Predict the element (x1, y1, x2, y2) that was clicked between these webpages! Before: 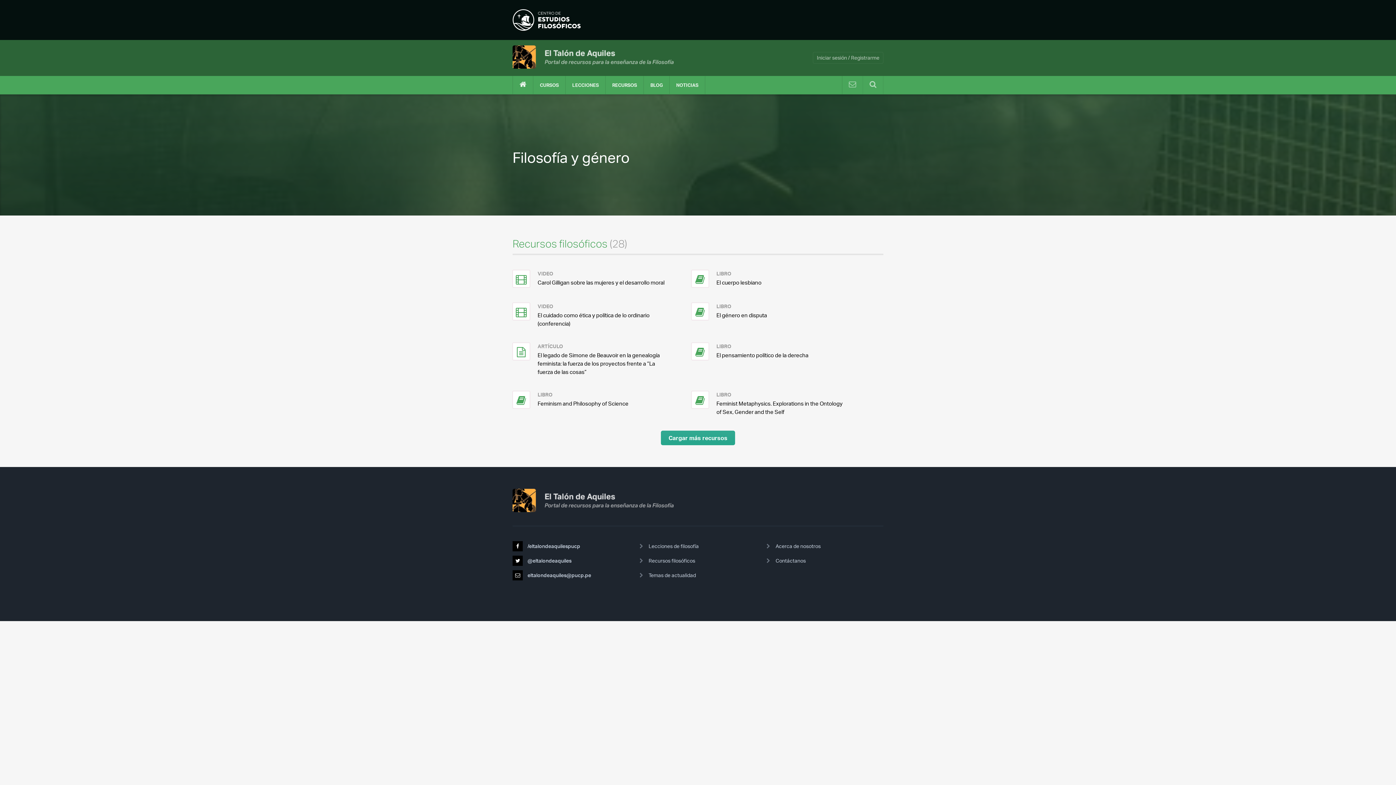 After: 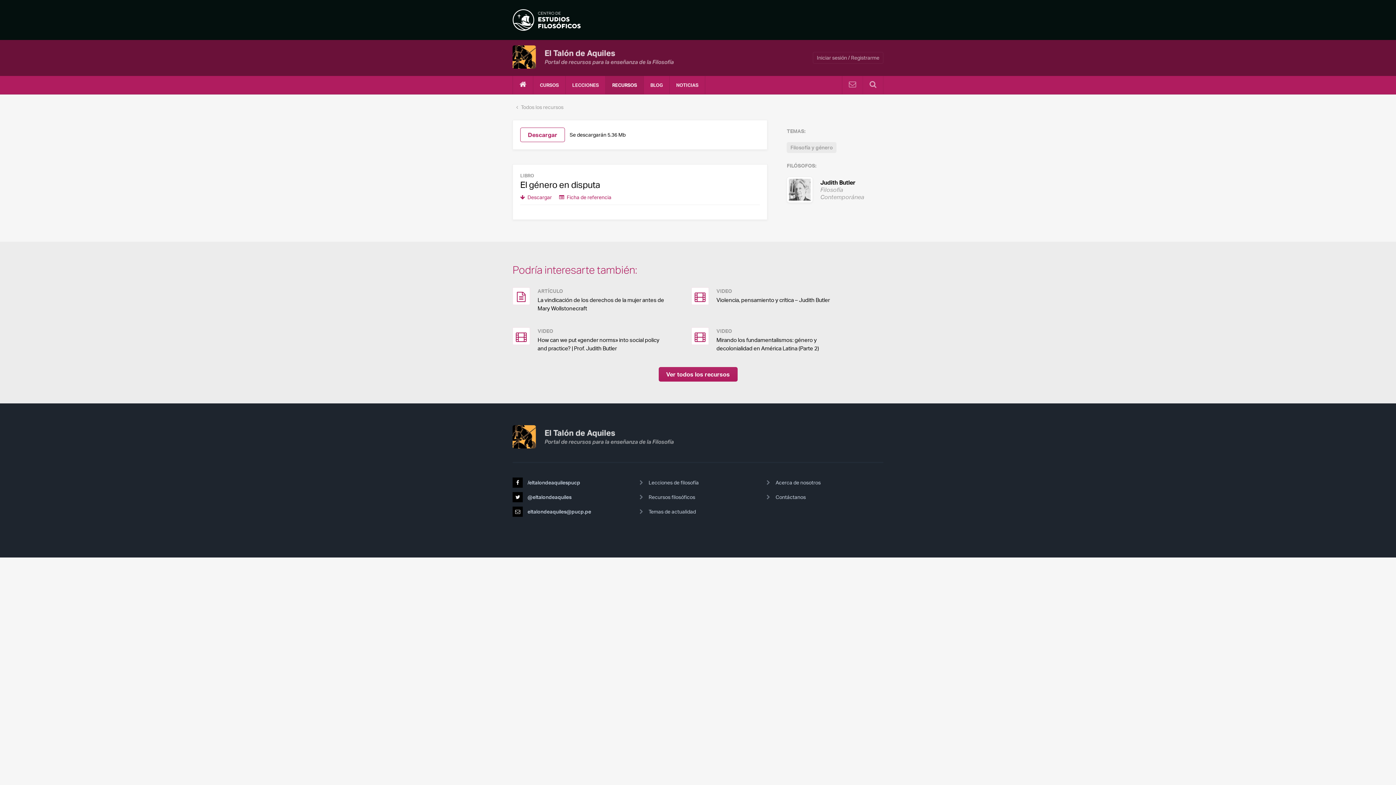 Action: bbox: (716, 312, 767, 318) label: El género en disputa